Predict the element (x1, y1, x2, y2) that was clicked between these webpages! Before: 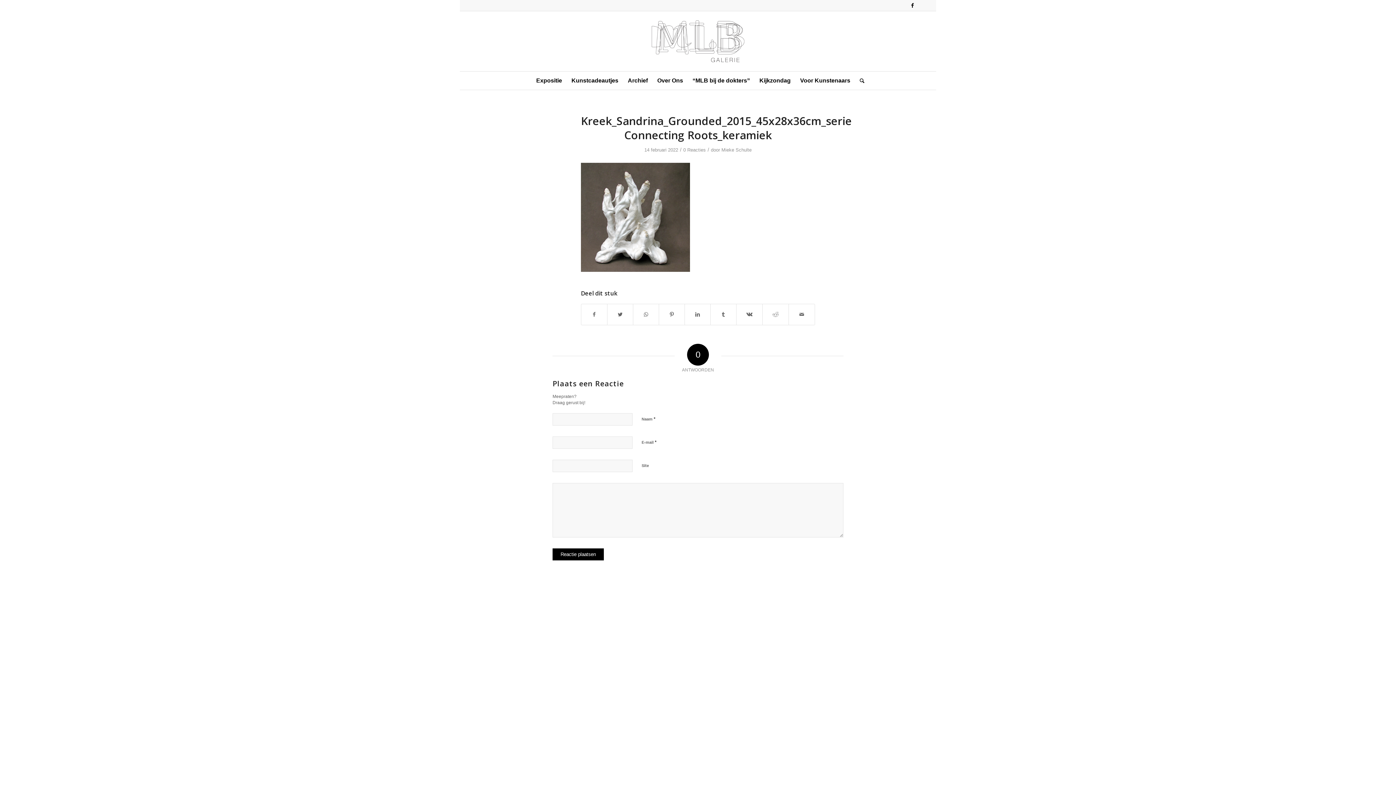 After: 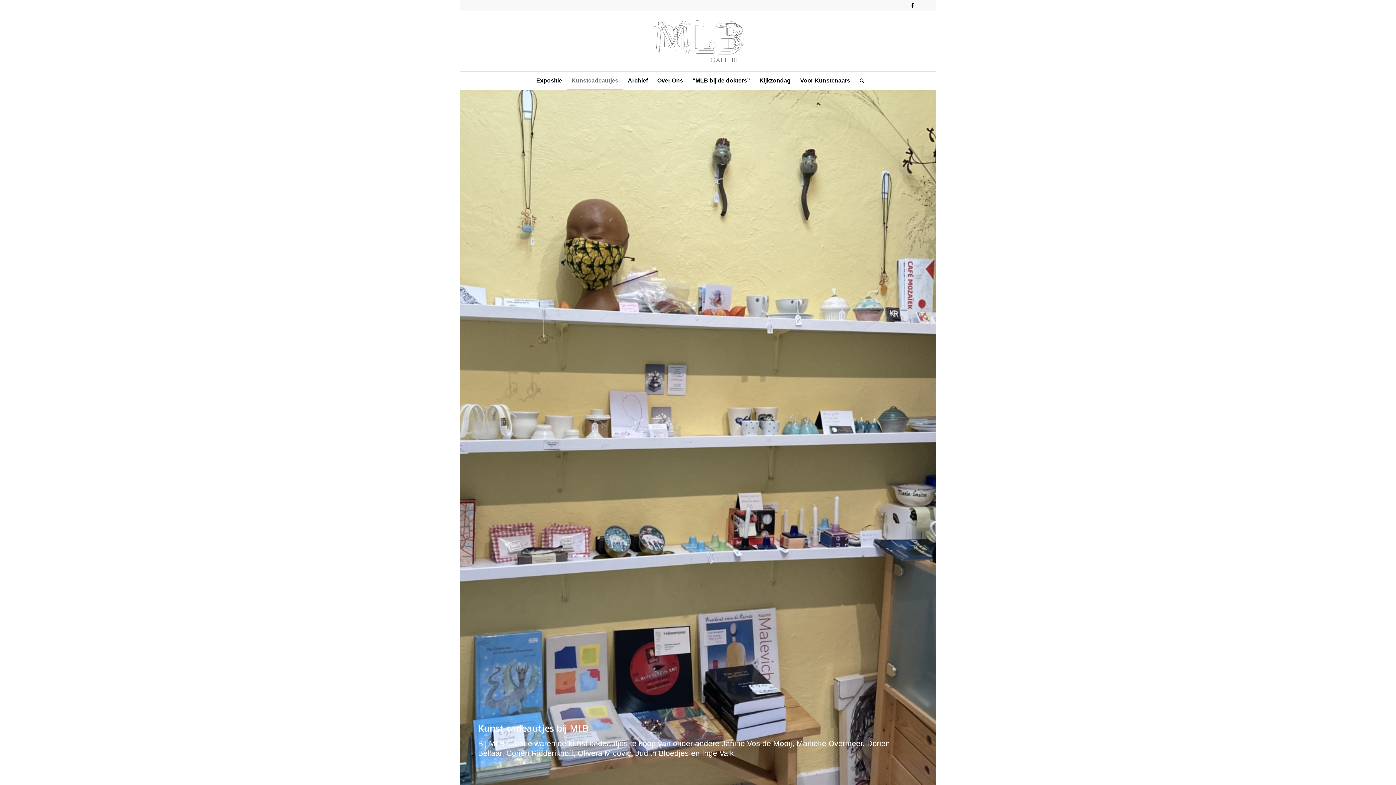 Action: bbox: (566, 71, 623, 89) label: Kunstcadeautjes